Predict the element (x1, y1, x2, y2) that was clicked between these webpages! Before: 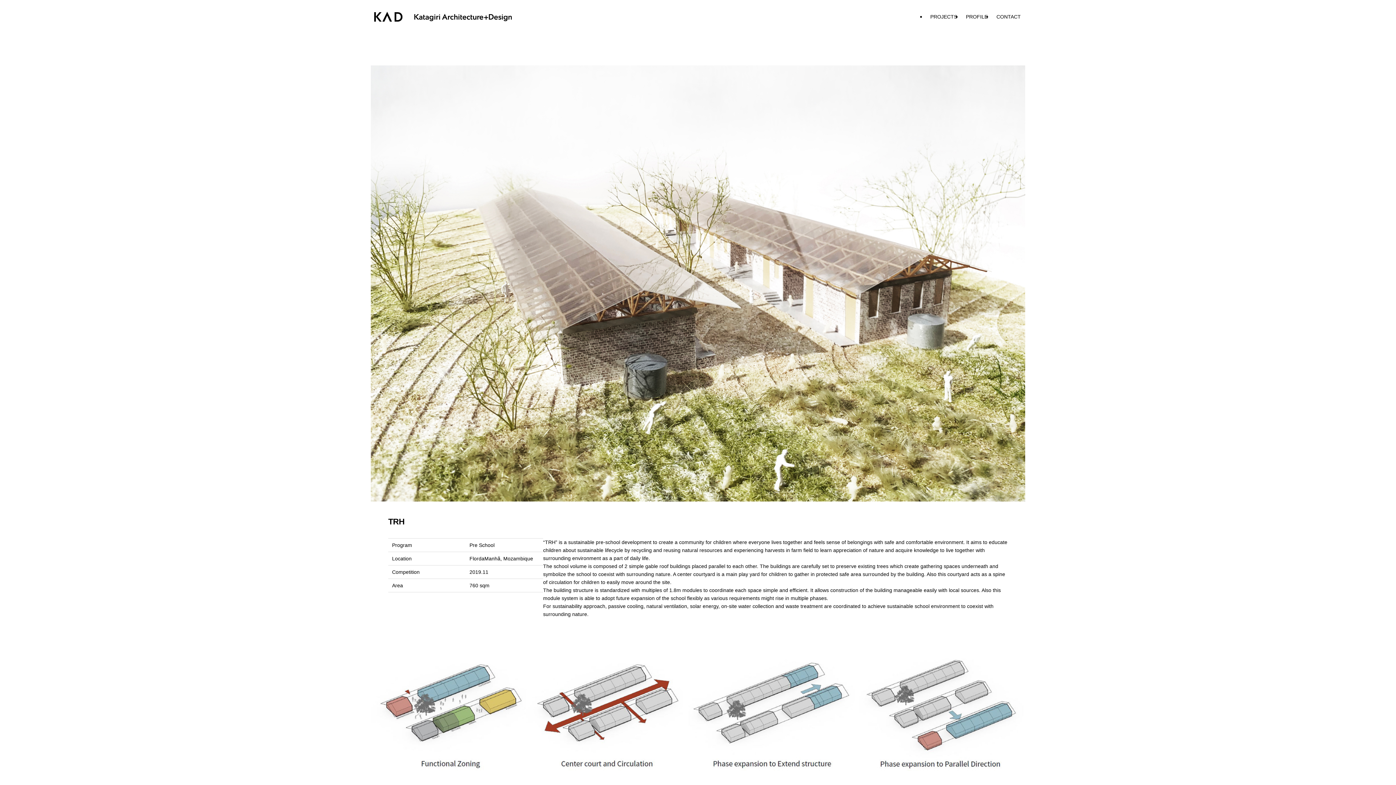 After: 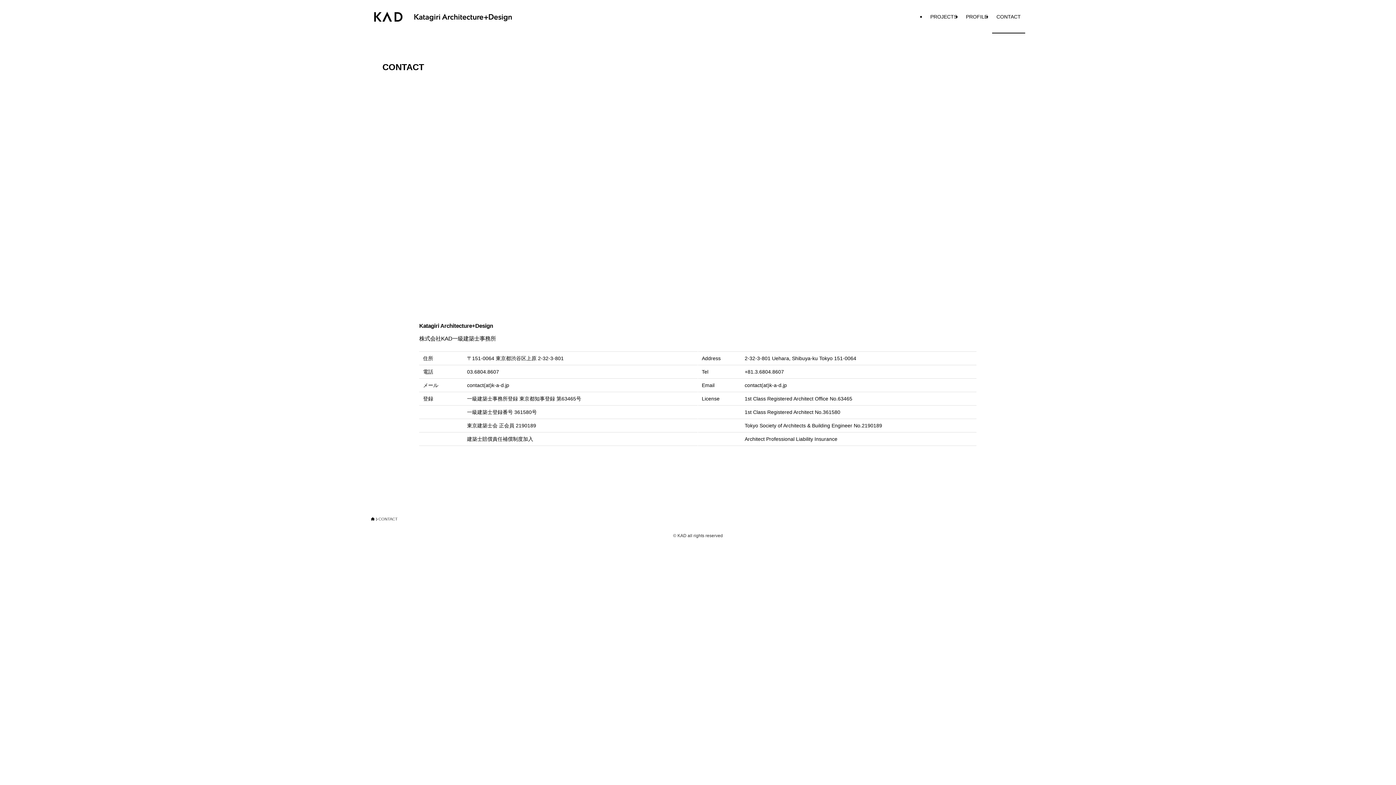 Action: label: CONTACT bbox: (992, 0, 1025, 33)